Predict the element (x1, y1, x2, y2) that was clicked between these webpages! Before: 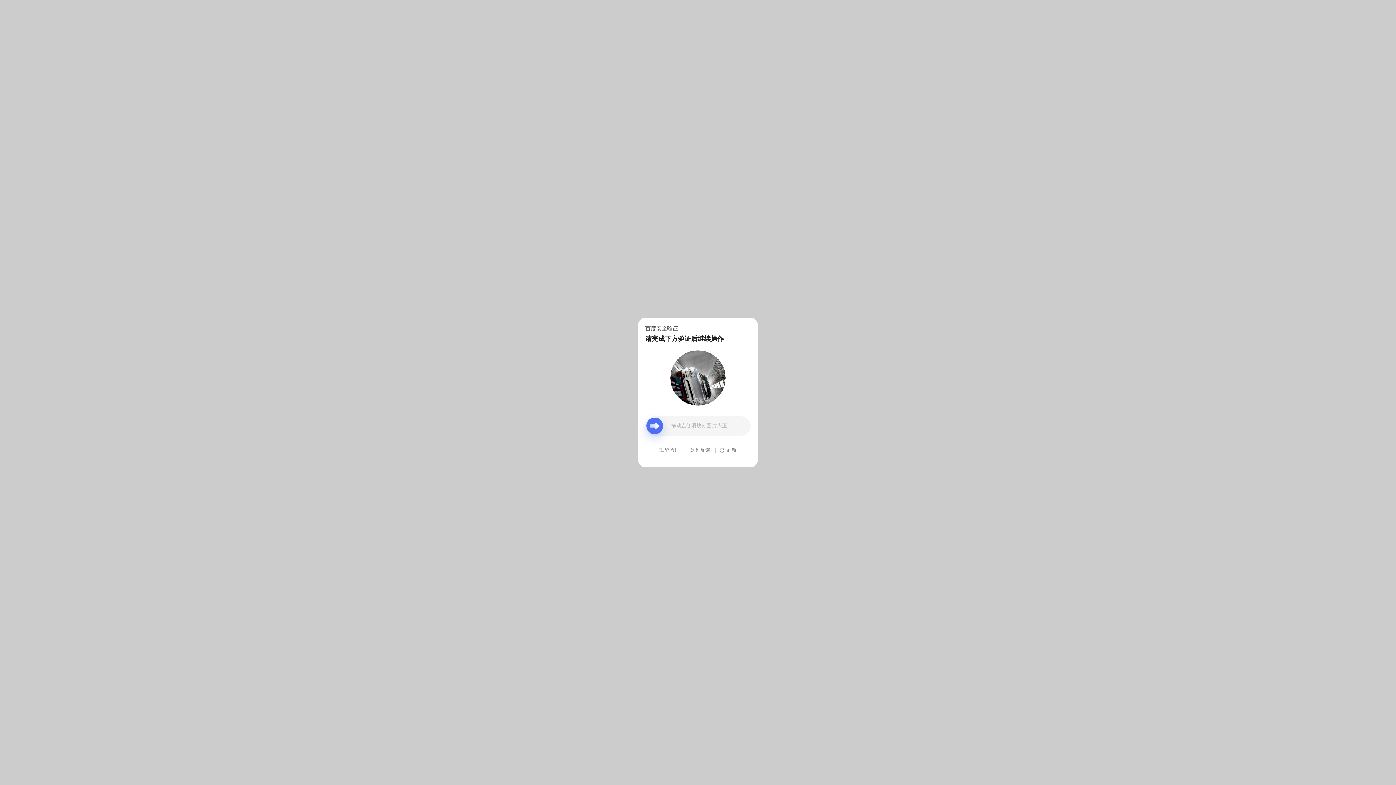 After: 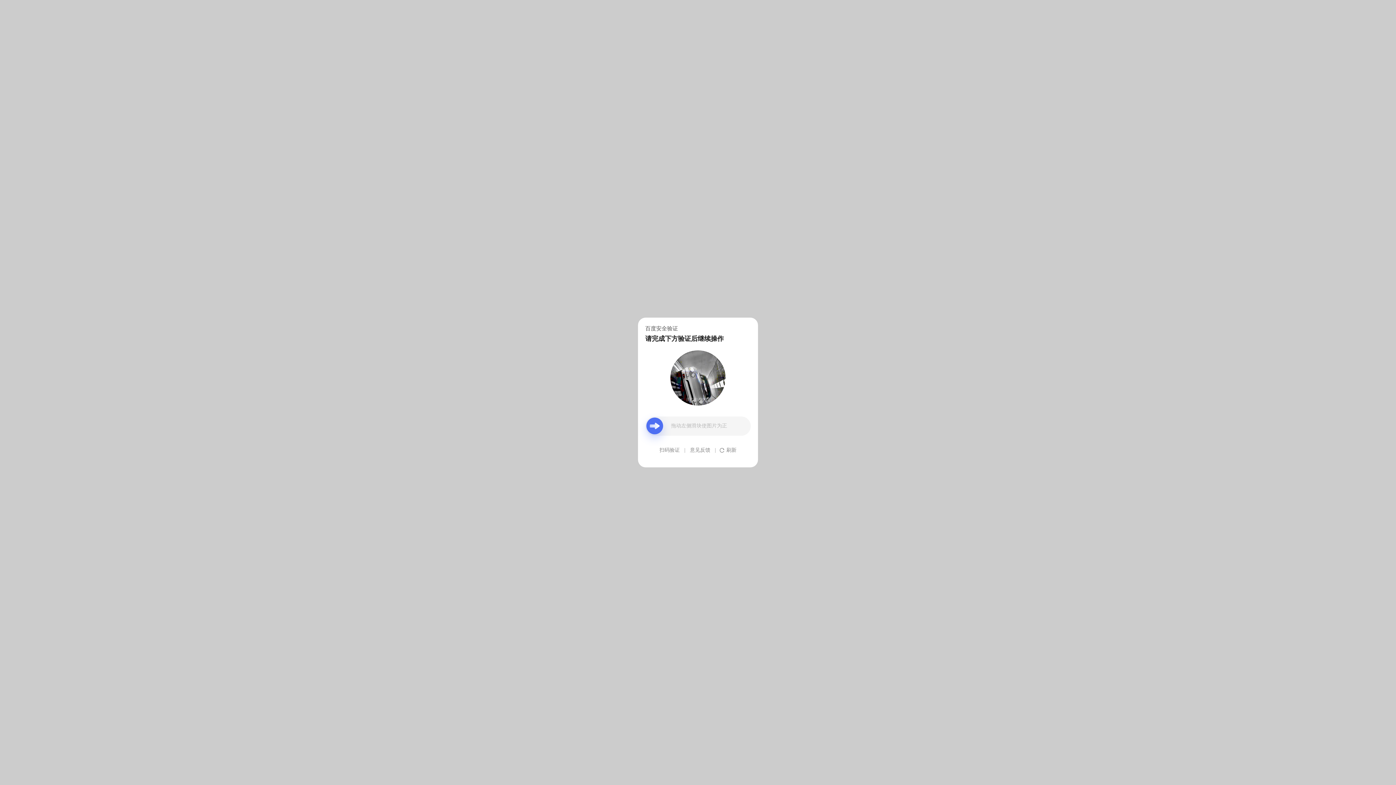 Action: label: 意见反馈 bbox: (690, 439, 710, 461)